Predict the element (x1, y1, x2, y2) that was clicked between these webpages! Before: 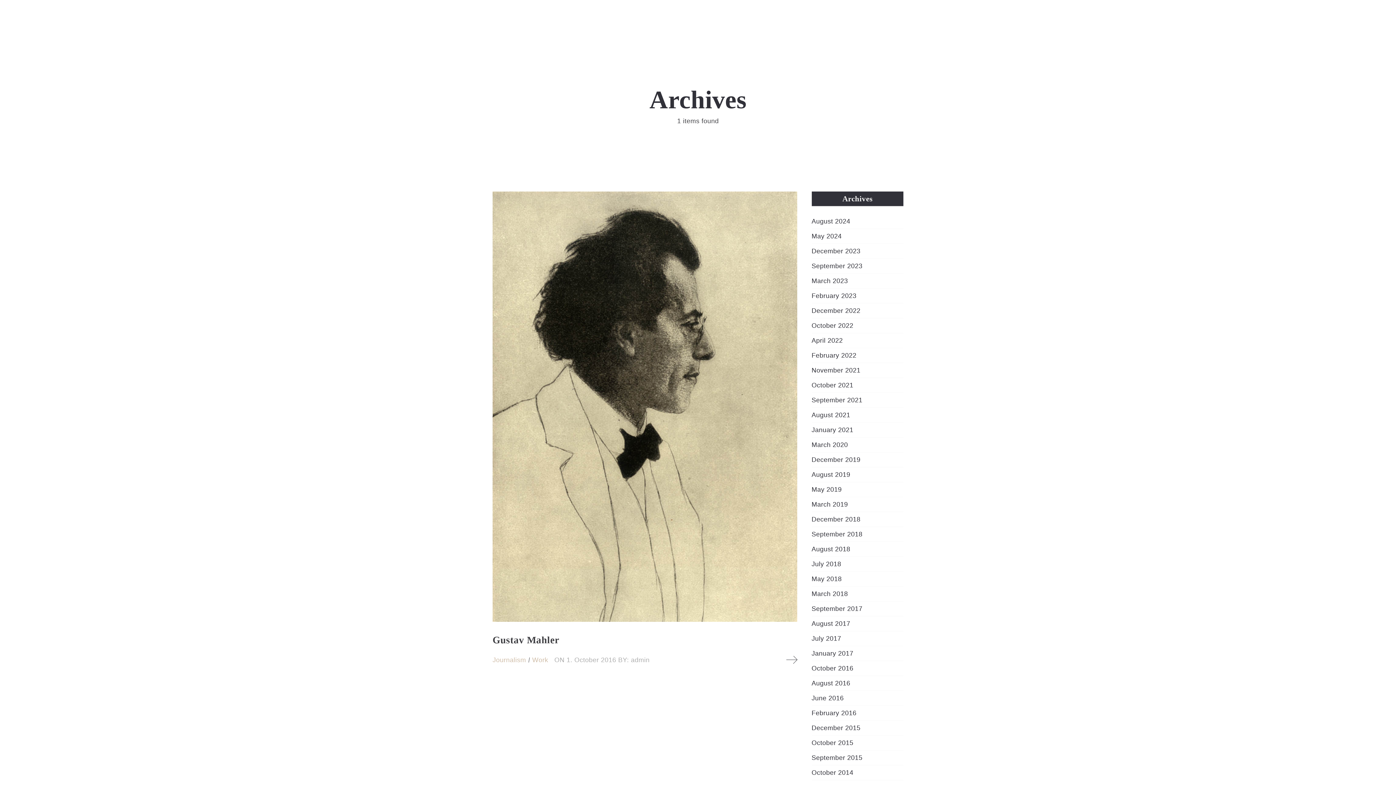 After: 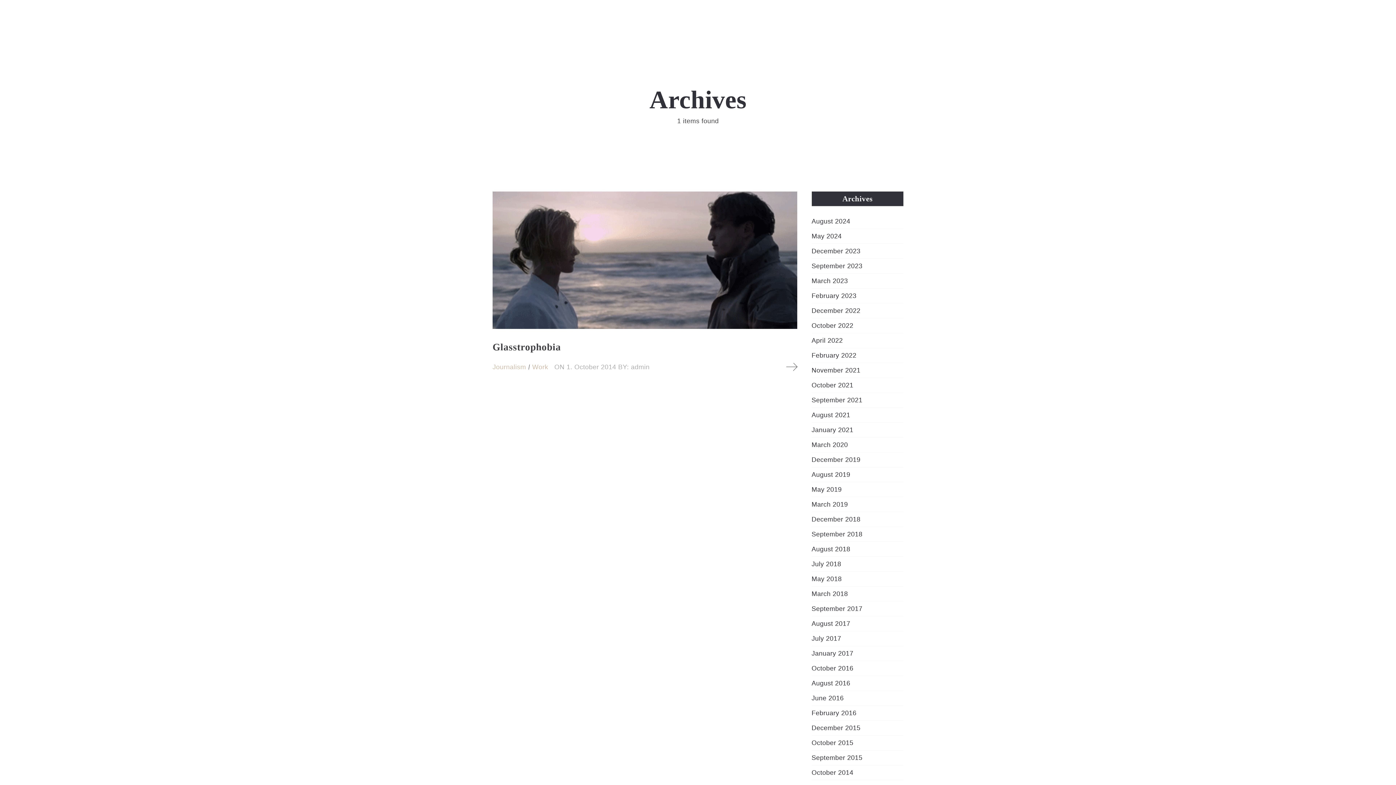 Action: label: October 2014 bbox: (811, 769, 853, 776)